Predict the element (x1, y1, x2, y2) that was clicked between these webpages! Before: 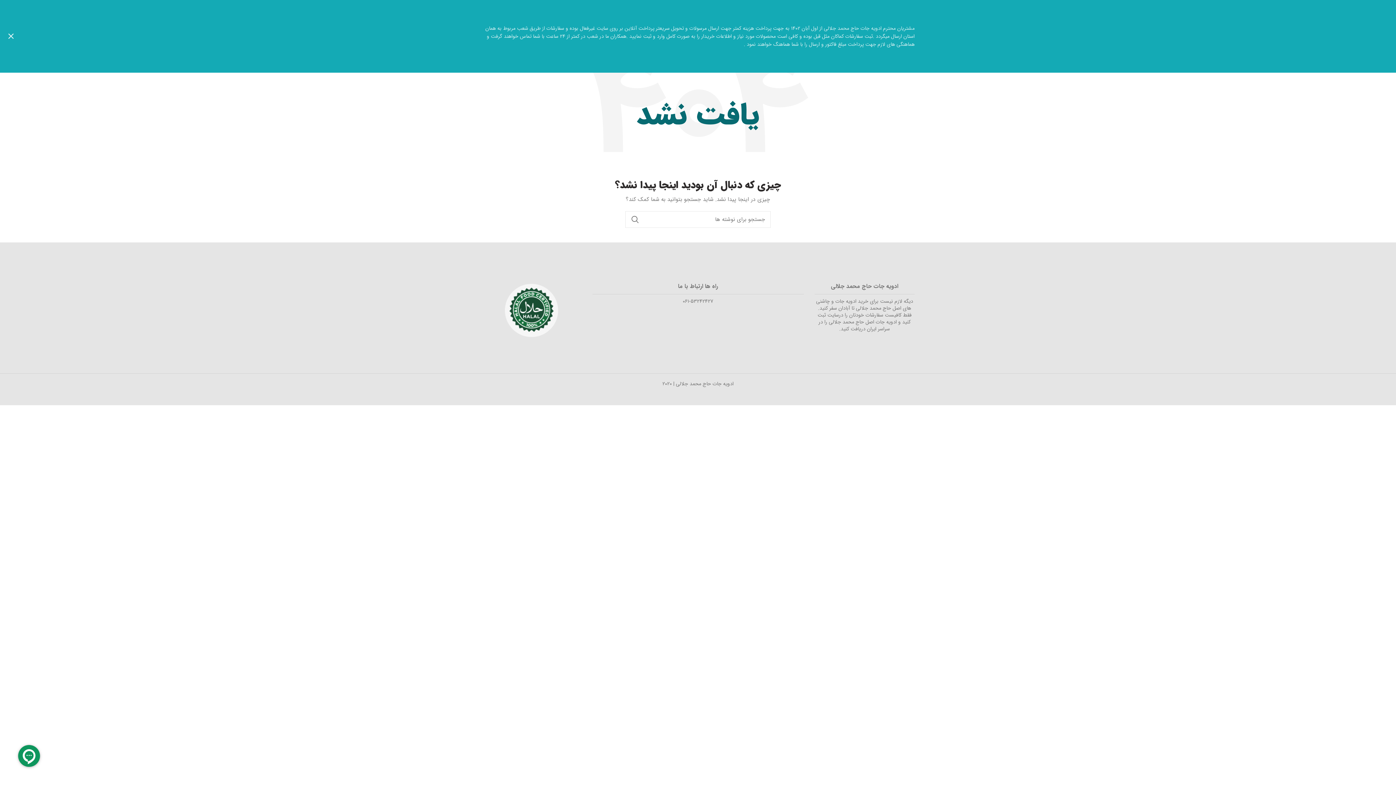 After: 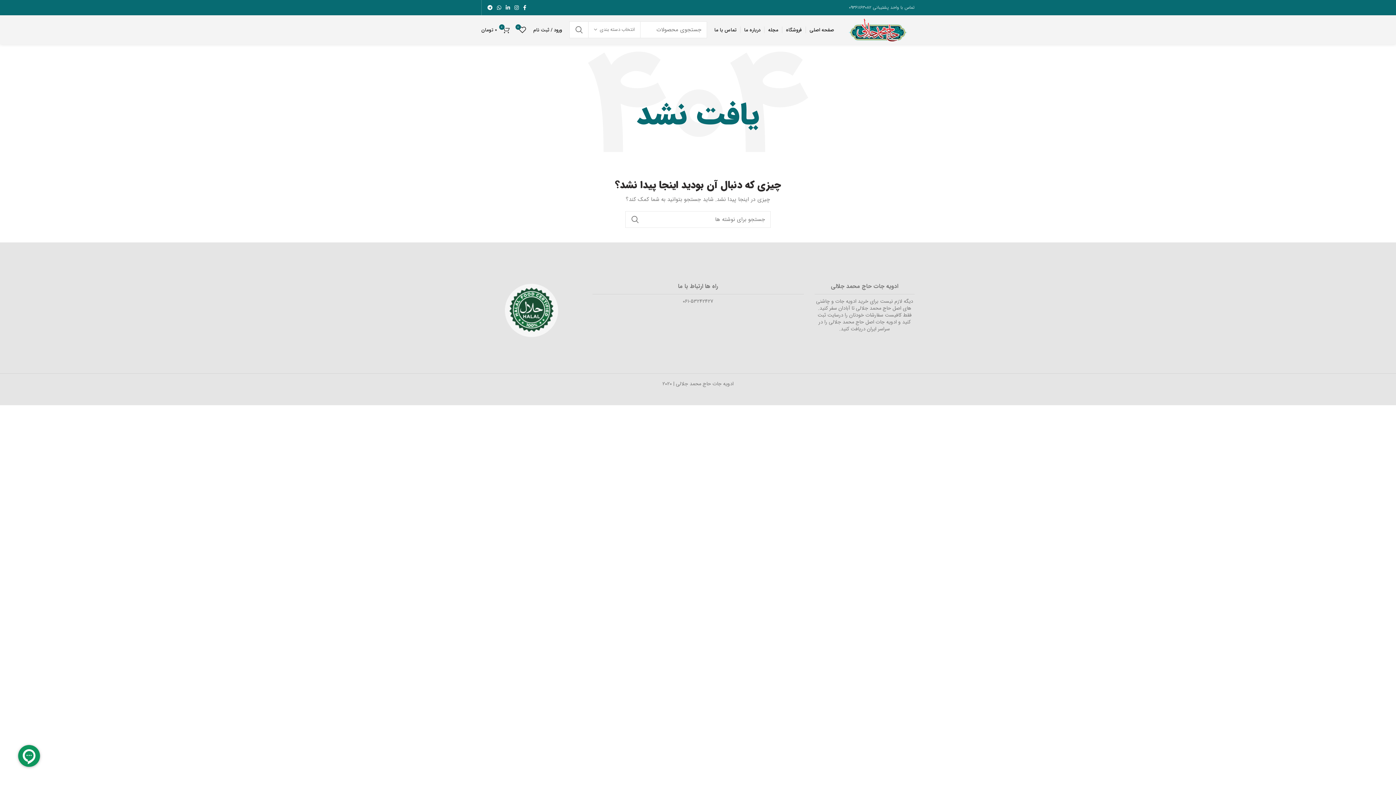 Action: bbox: (0, 0, 21, 72)